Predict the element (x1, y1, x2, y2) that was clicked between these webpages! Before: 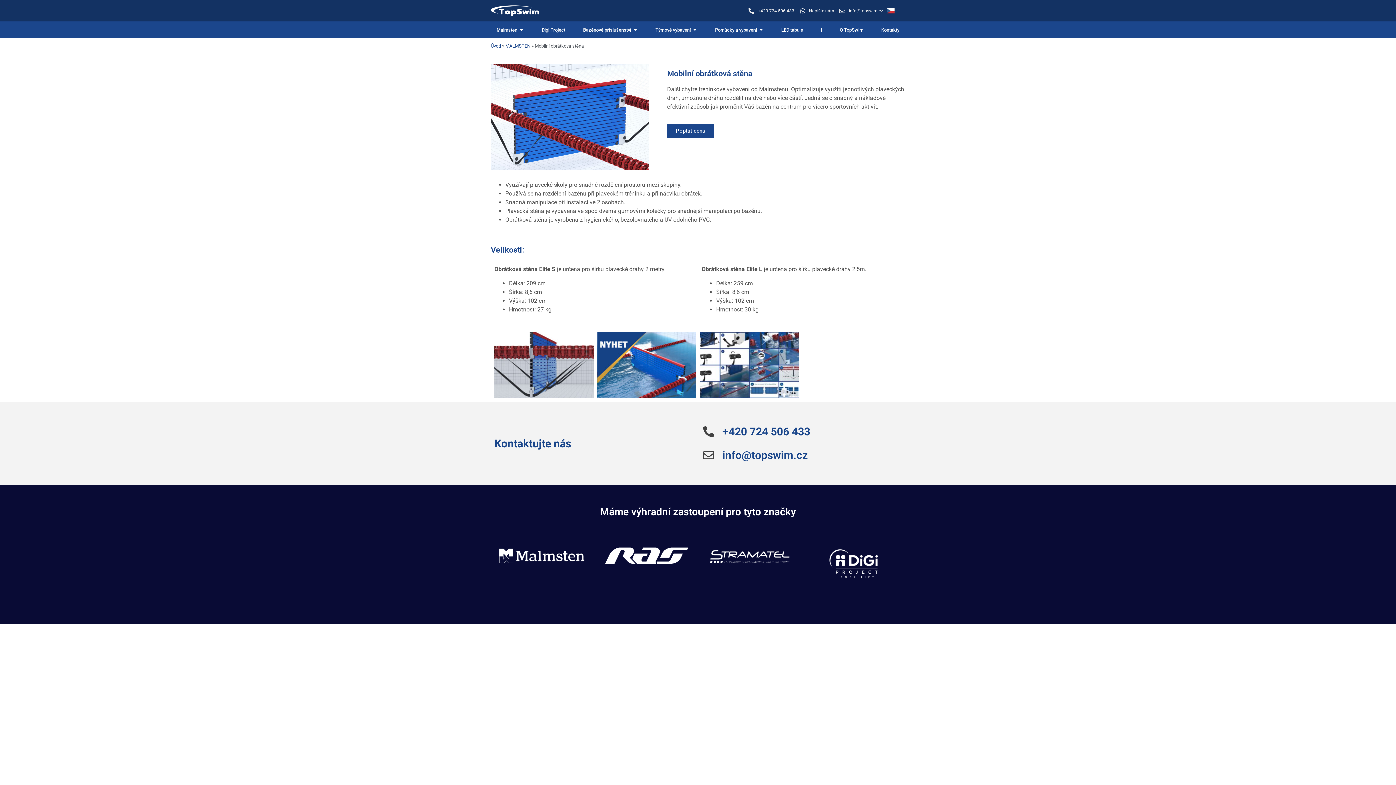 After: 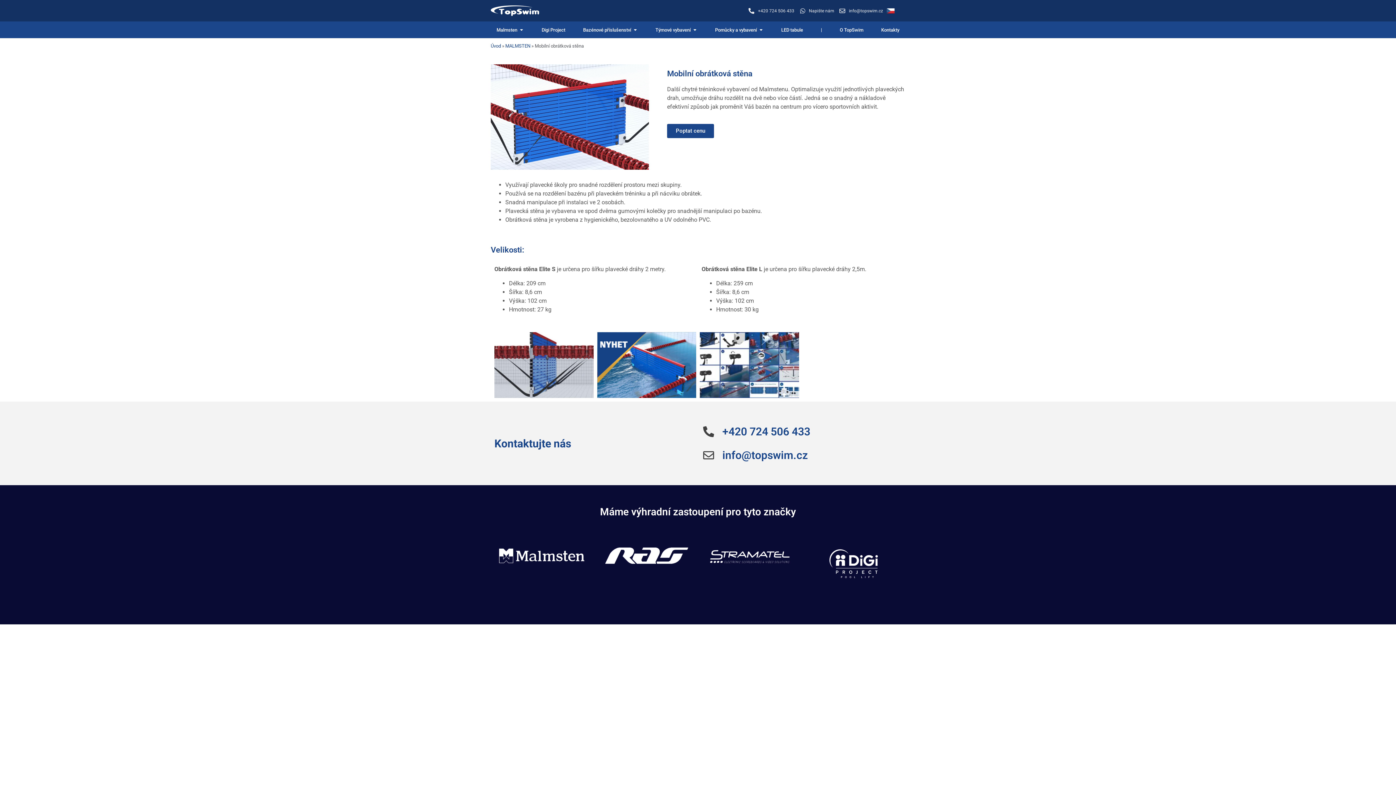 Action: bbox: (702, 447, 901, 463) label: info@topswim.cz